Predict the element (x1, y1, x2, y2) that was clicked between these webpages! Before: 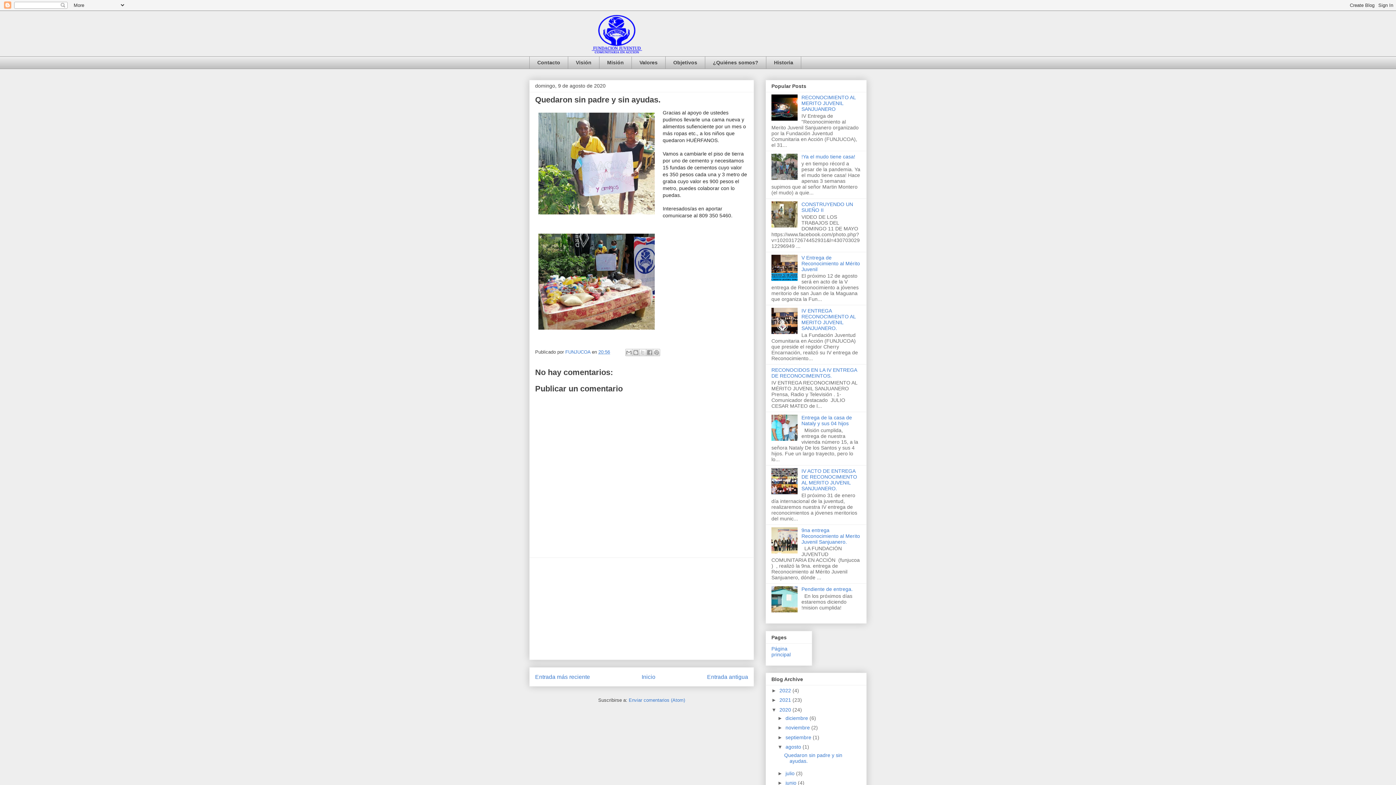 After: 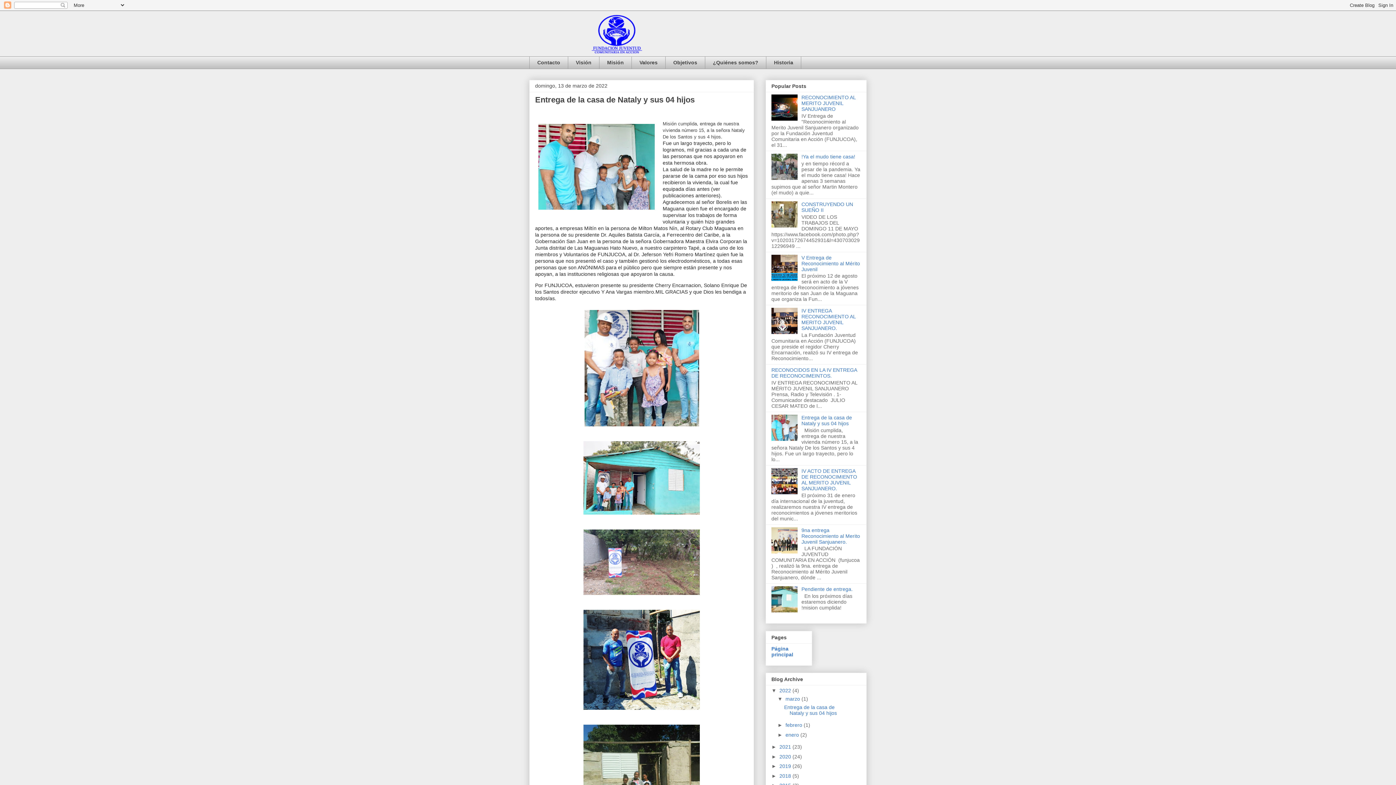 Action: bbox: (529, 10, 866, 56)